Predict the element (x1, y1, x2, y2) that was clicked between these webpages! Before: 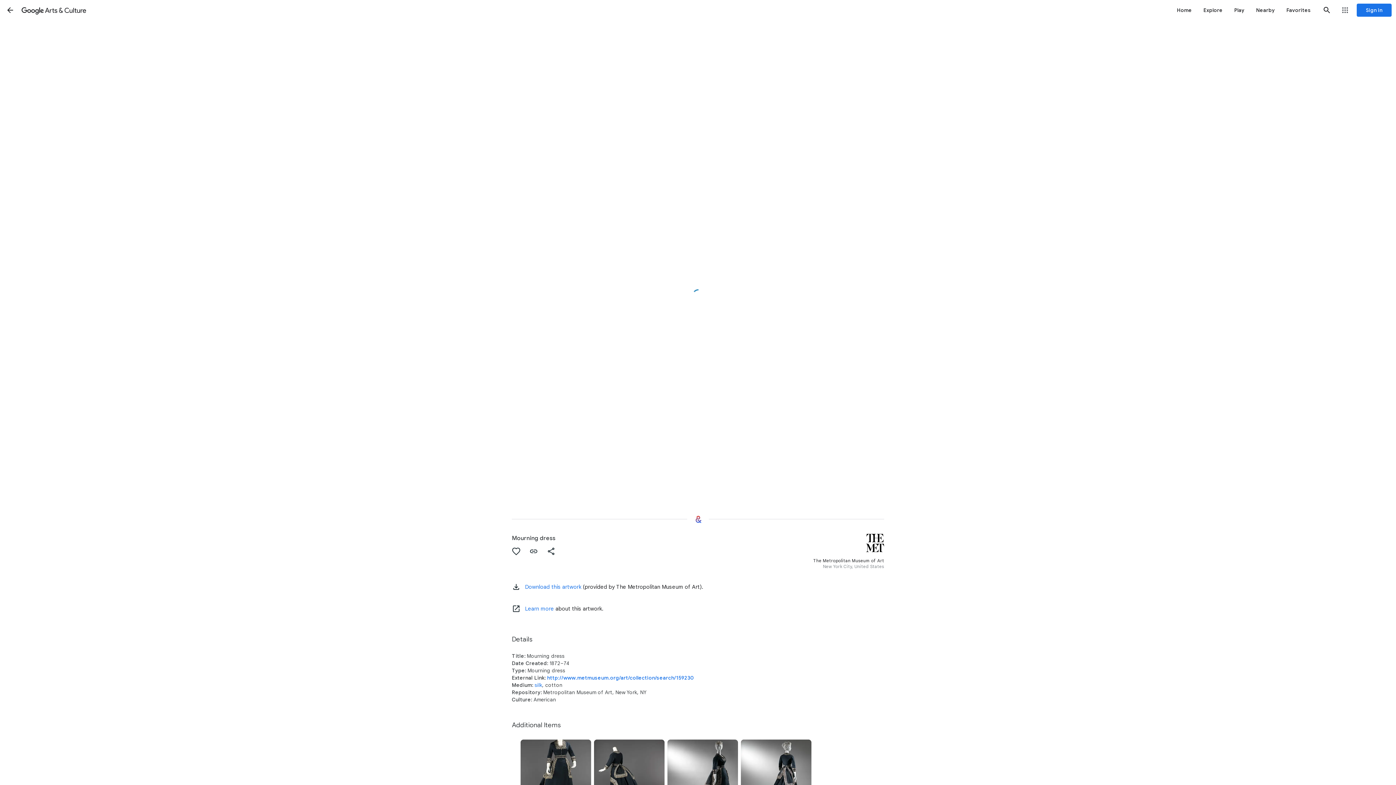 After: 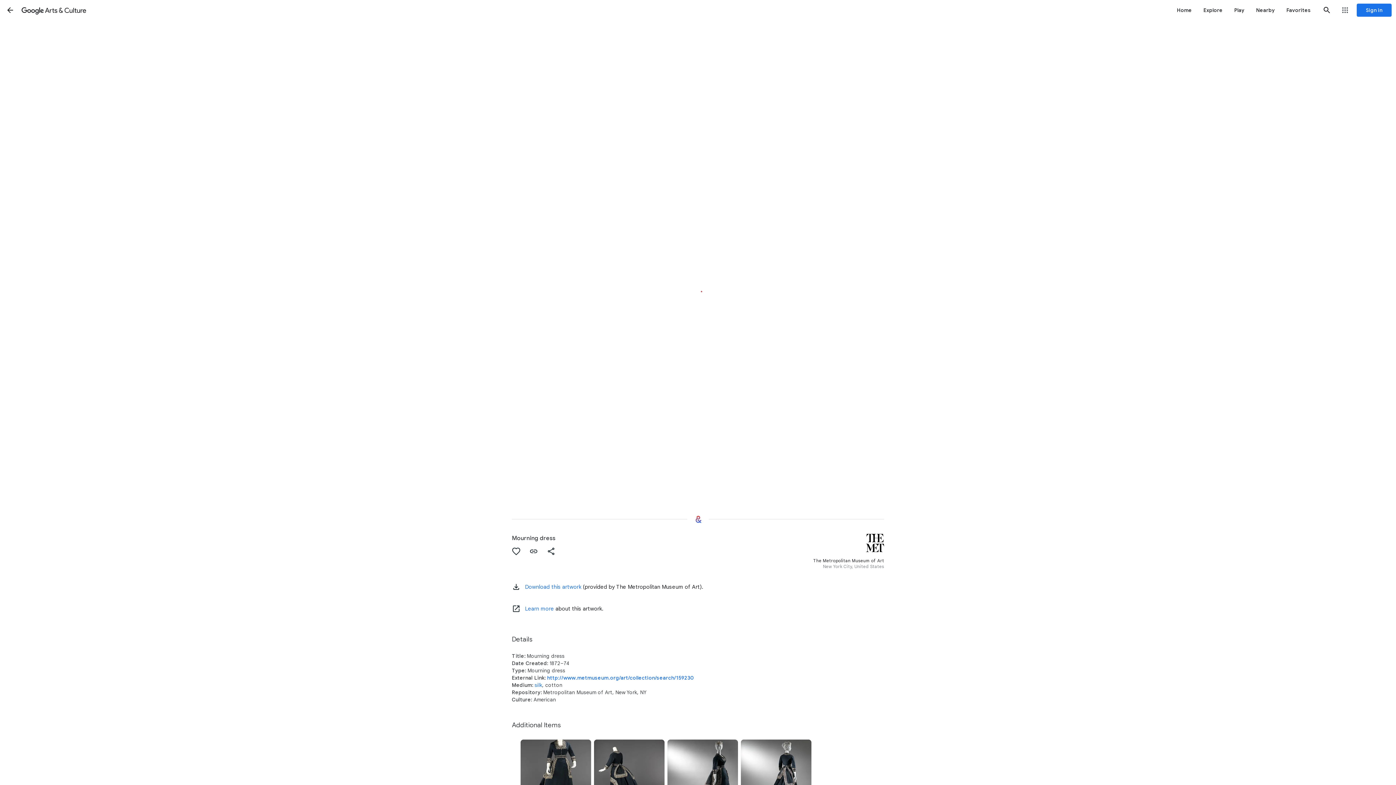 Action: label: Authenticate to favorite this asset. bbox: (507, 542, 525, 560)